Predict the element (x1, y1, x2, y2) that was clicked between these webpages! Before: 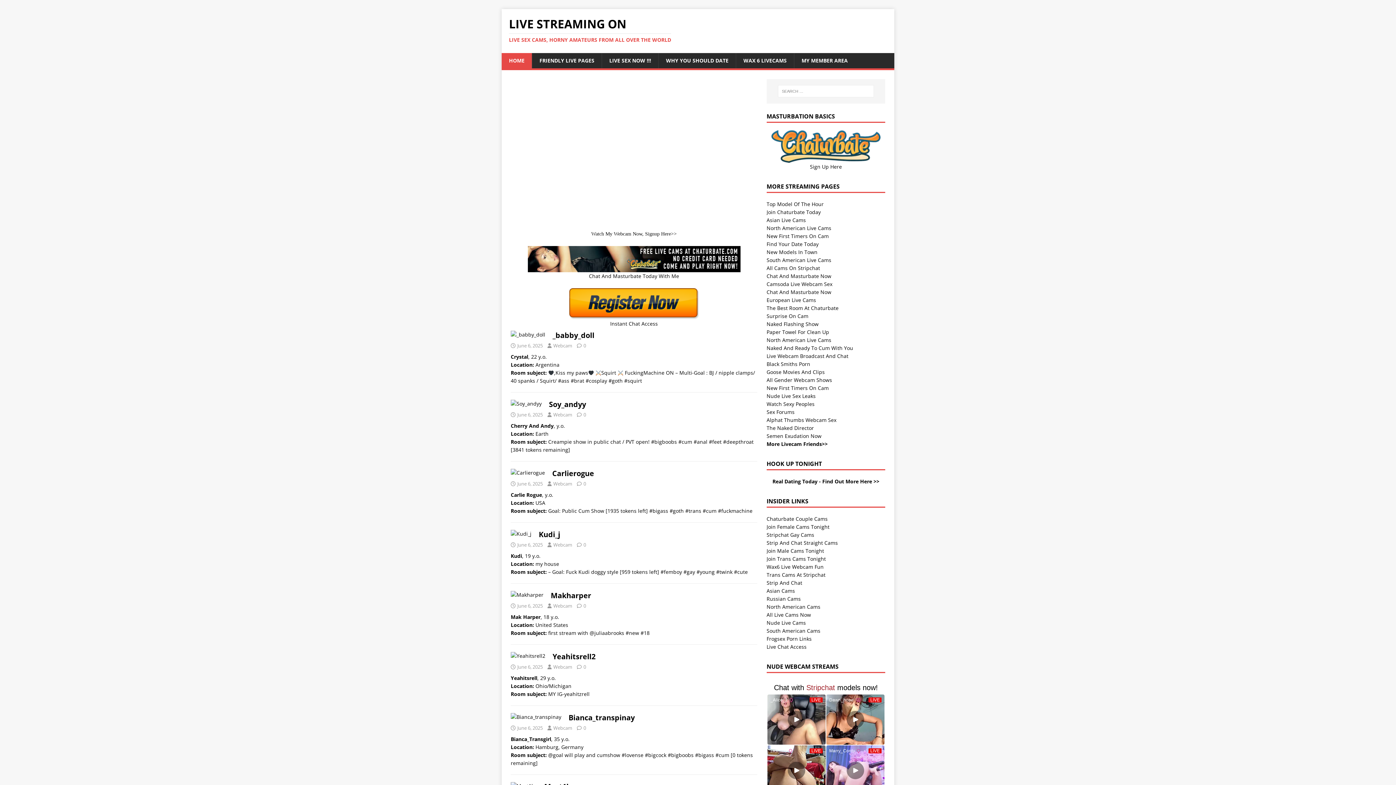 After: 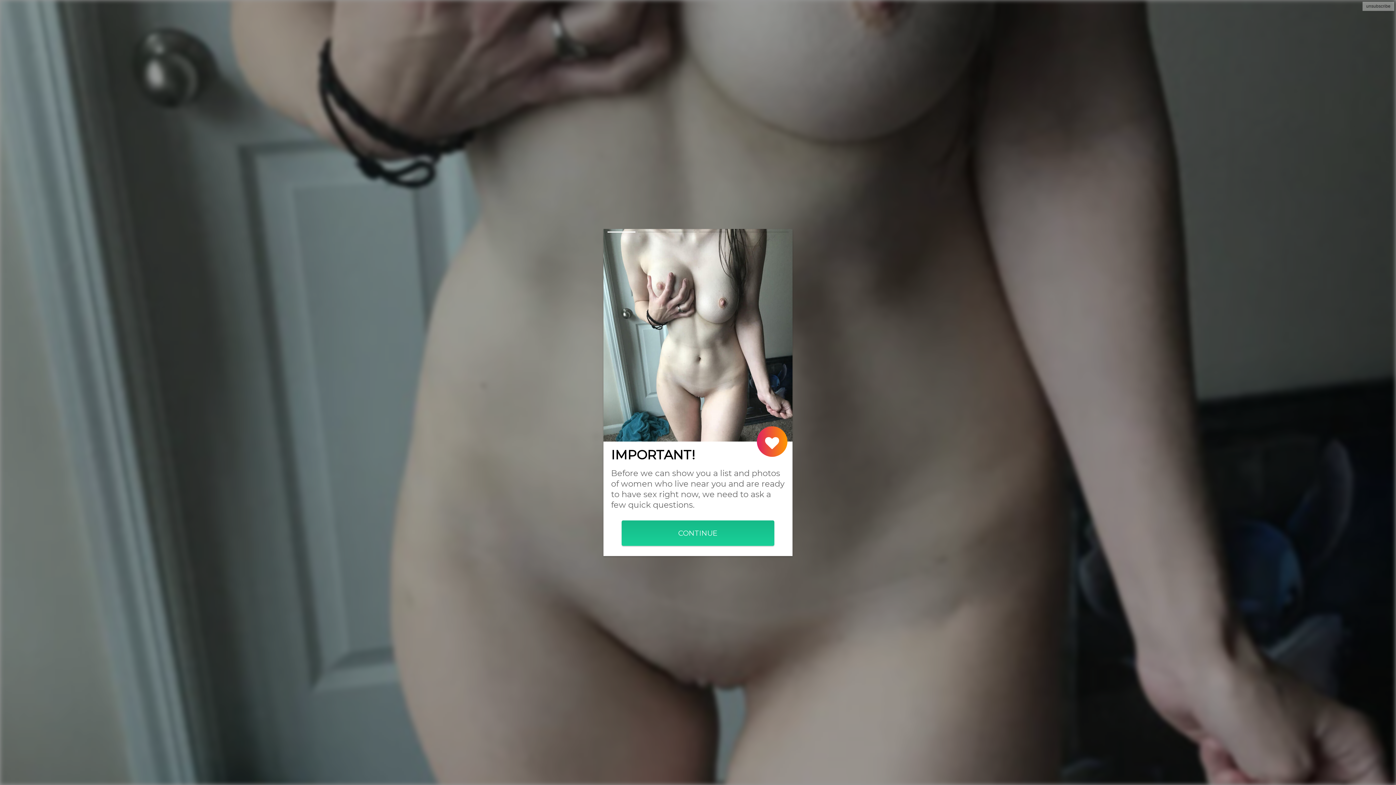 Action: bbox: (772, 478, 879, 484) label: Real Dating Today - Find Out More Here >>